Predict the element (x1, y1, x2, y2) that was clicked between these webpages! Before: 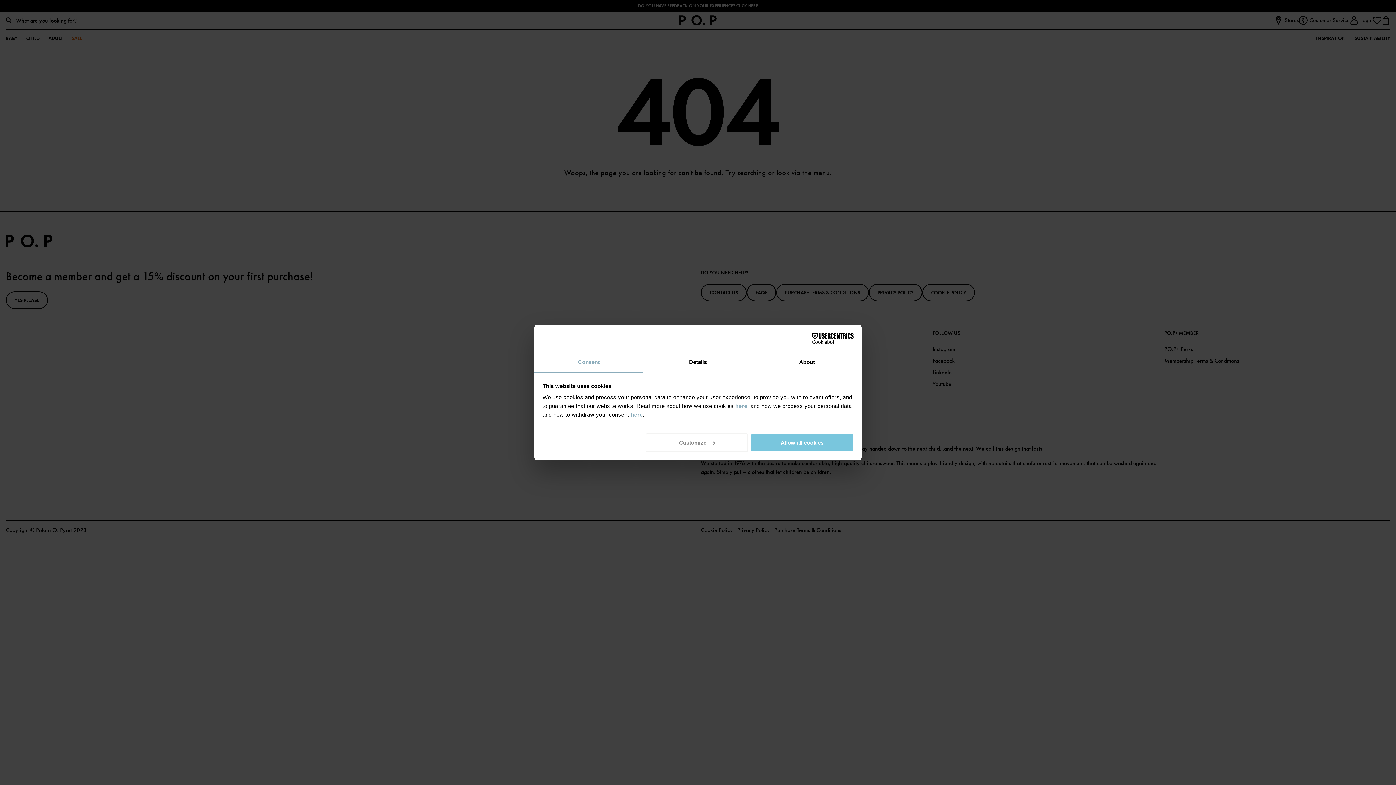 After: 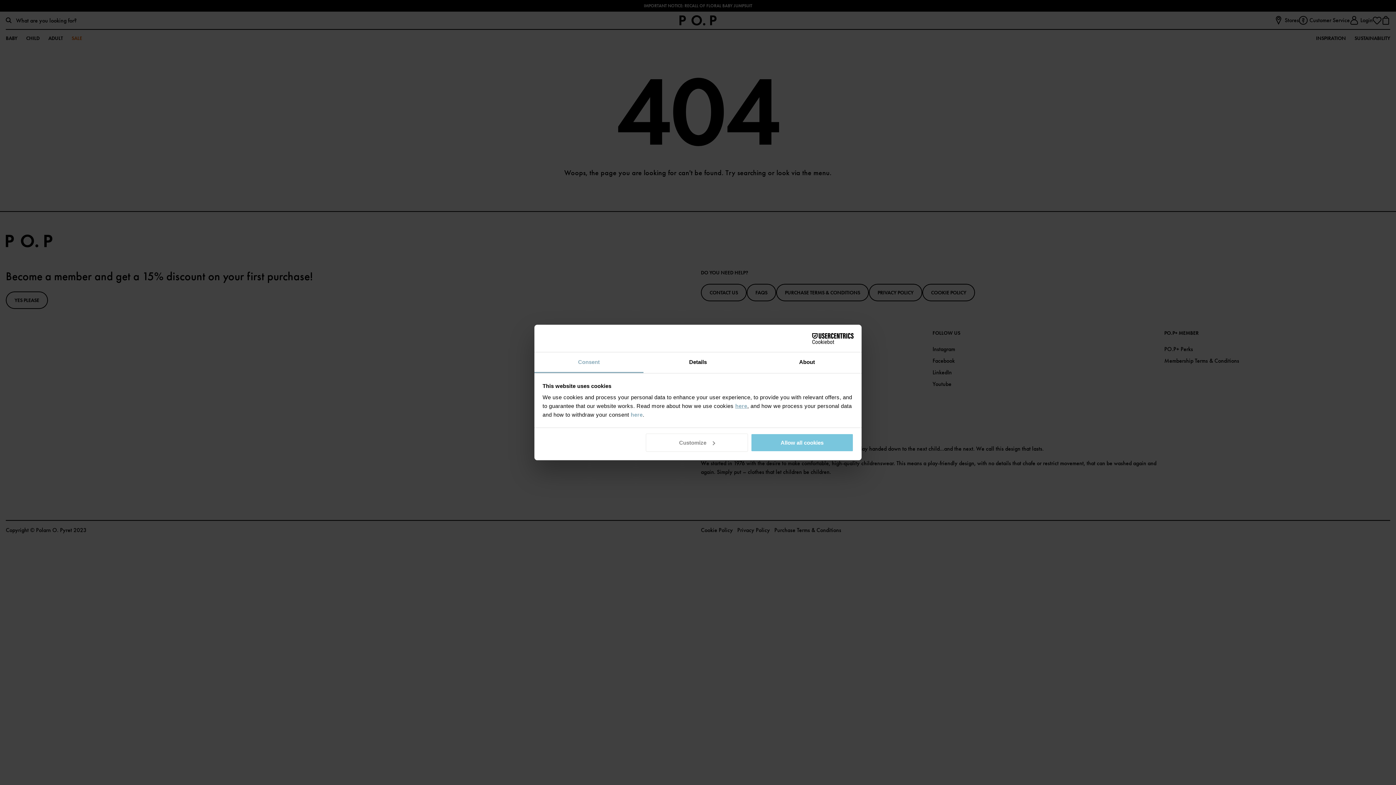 Action: bbox: (735, 403, 747, 409) label: here